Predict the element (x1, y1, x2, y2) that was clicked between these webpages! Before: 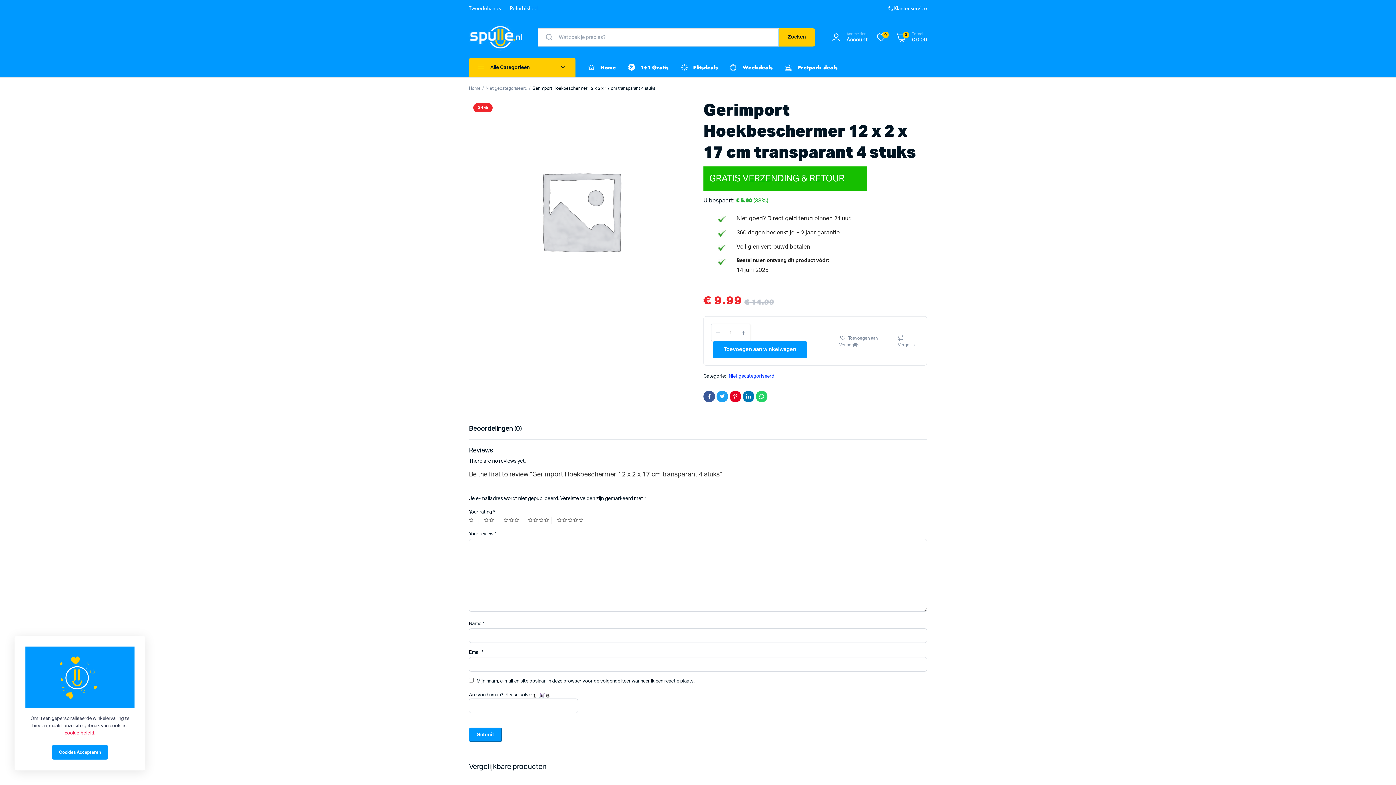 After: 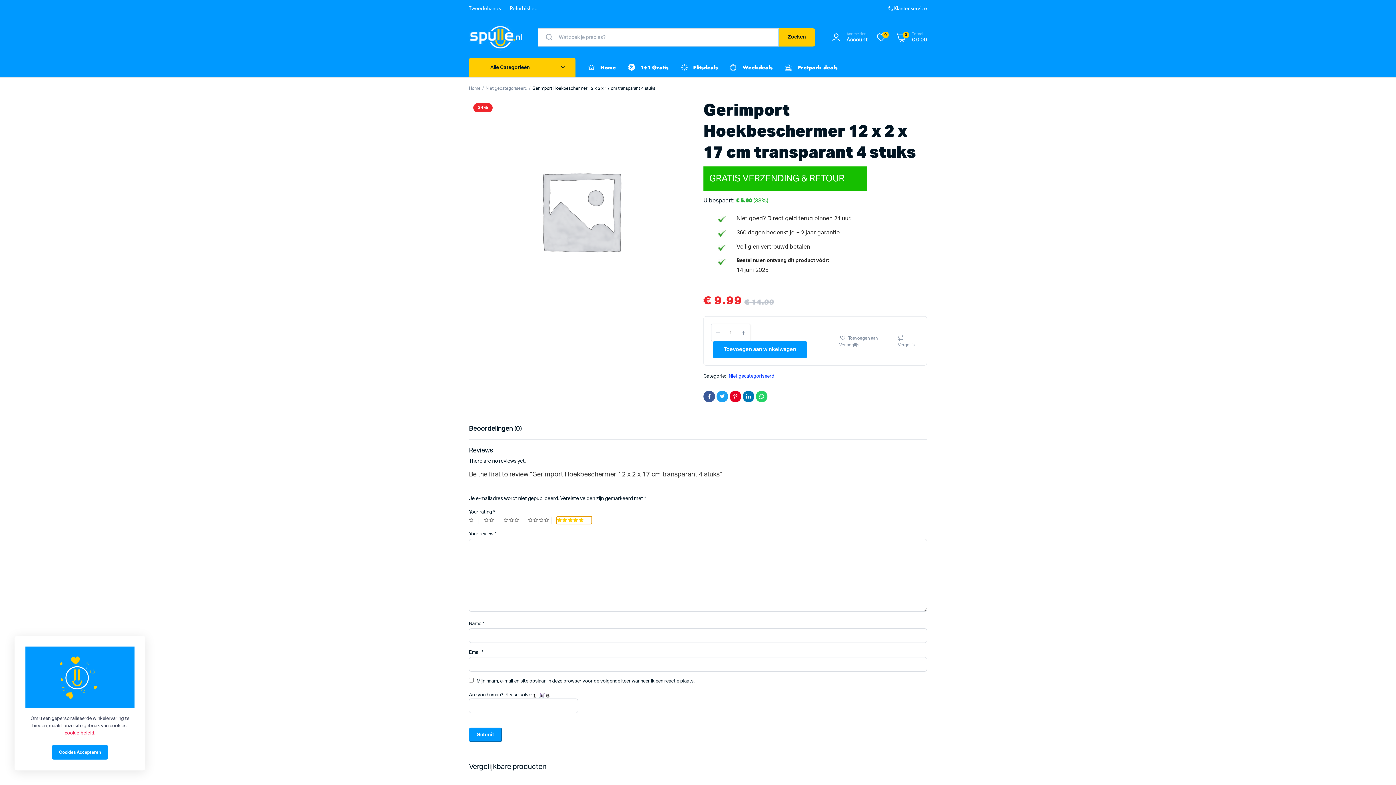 Action: bbox: (557, 517, 585, 524) label: 5 van de 5 sterren